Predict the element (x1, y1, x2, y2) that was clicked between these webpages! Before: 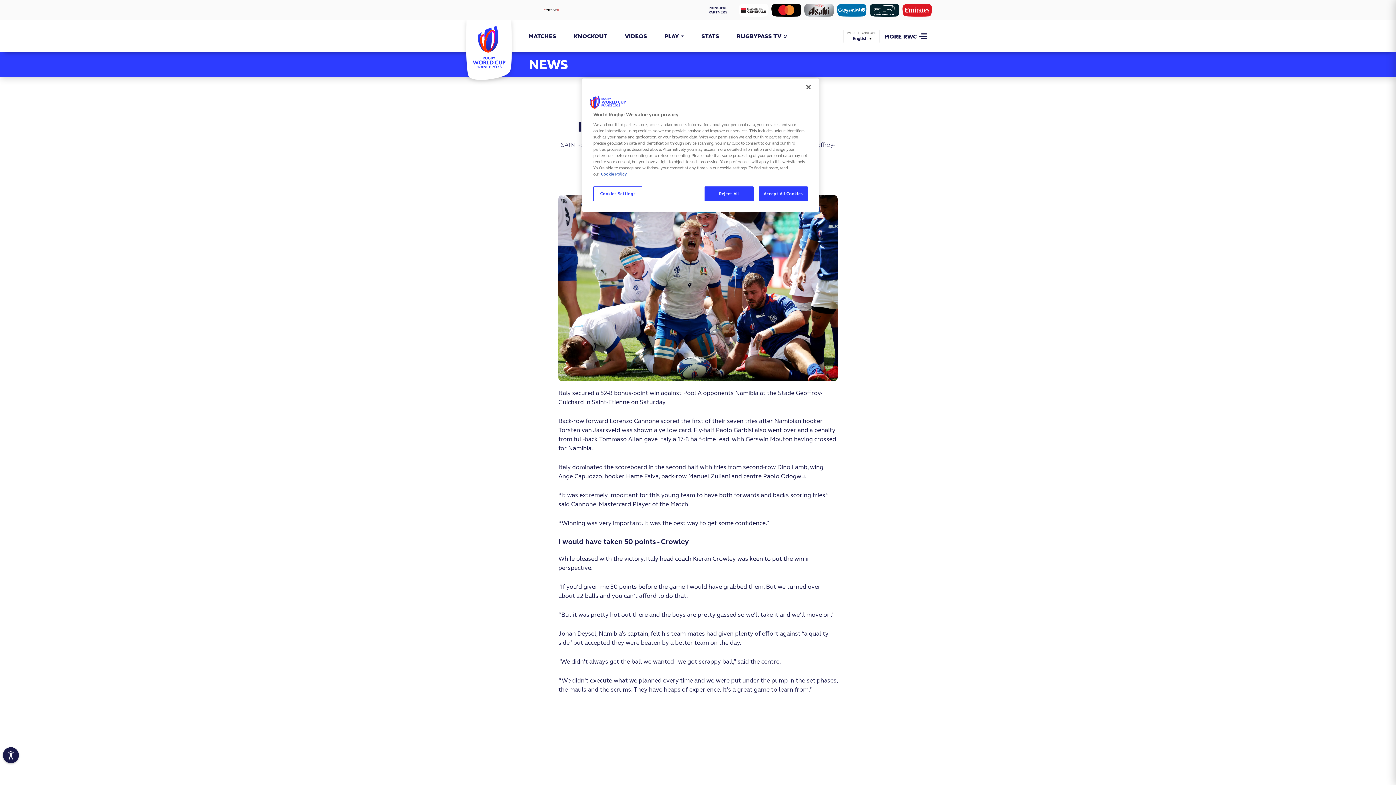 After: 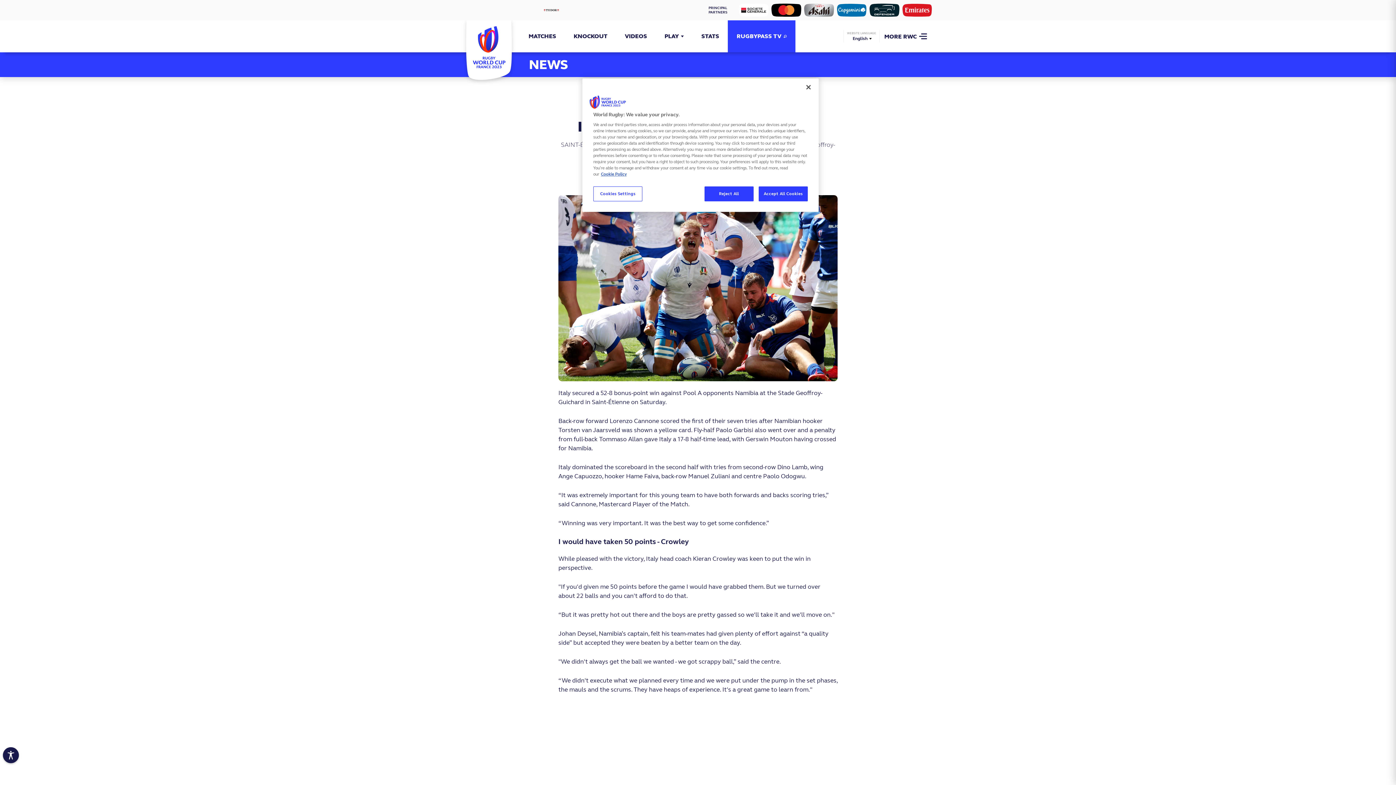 Action: label: RUGBYPASS TV bbox: (728, 20, 795, 52)